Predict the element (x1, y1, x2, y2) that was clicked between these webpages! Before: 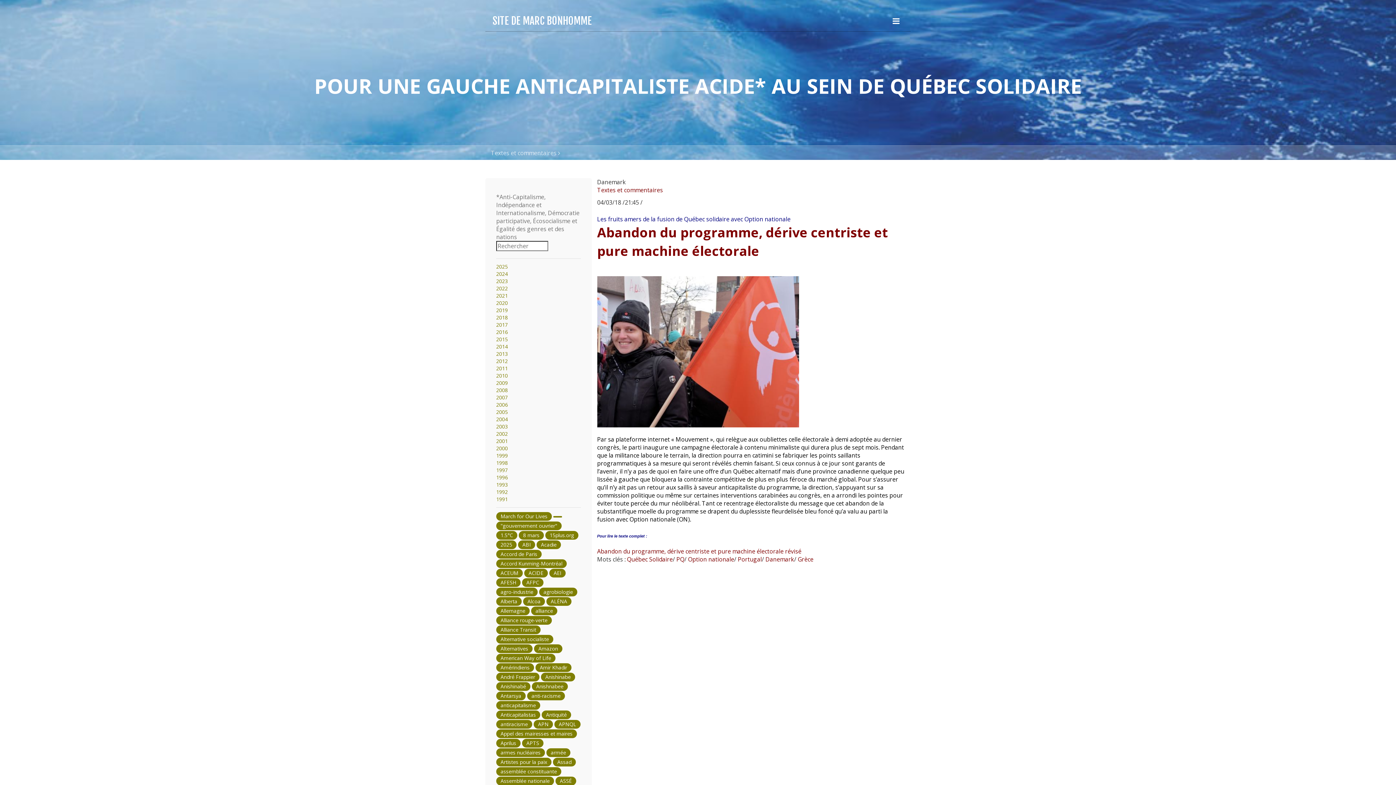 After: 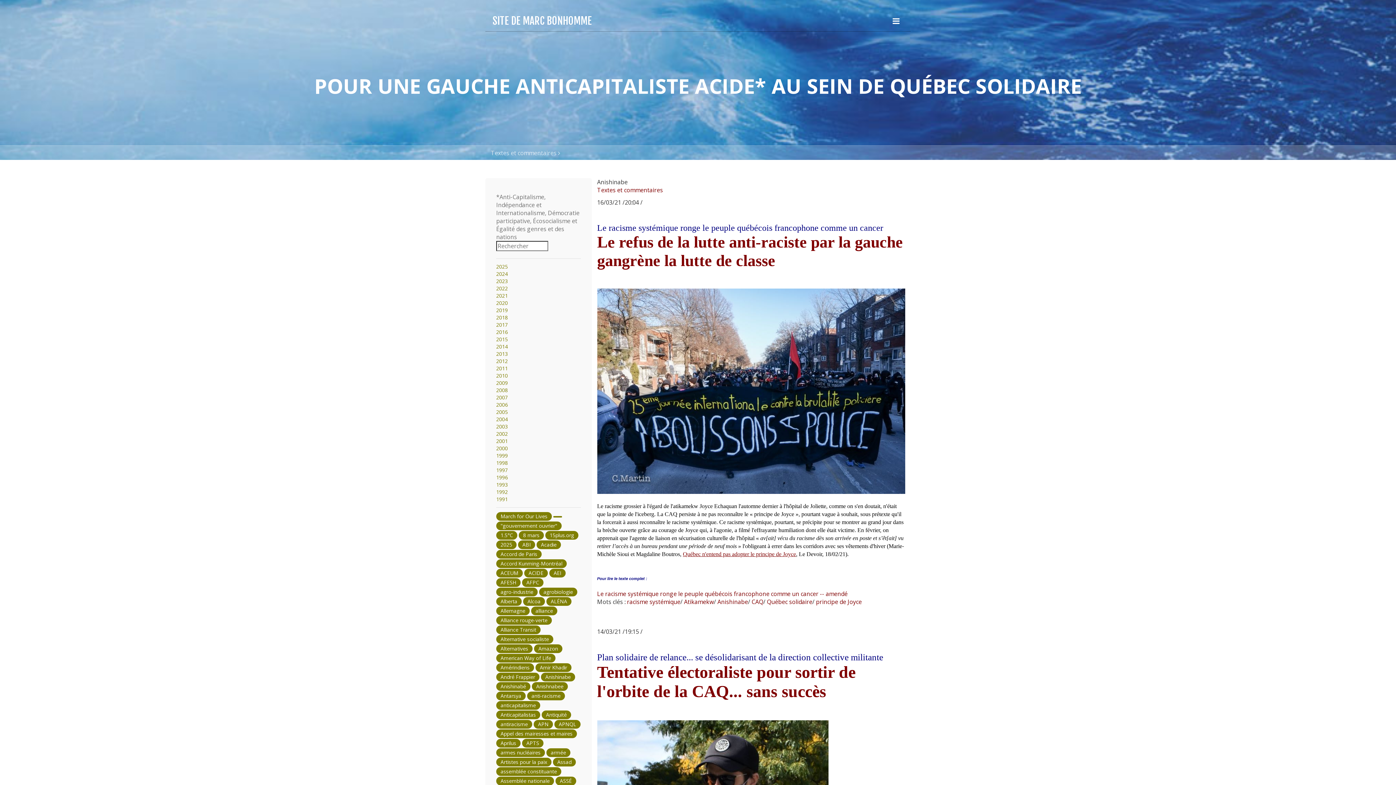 Action: bbox: (541, 673, 575, 681) label: Anishinabe